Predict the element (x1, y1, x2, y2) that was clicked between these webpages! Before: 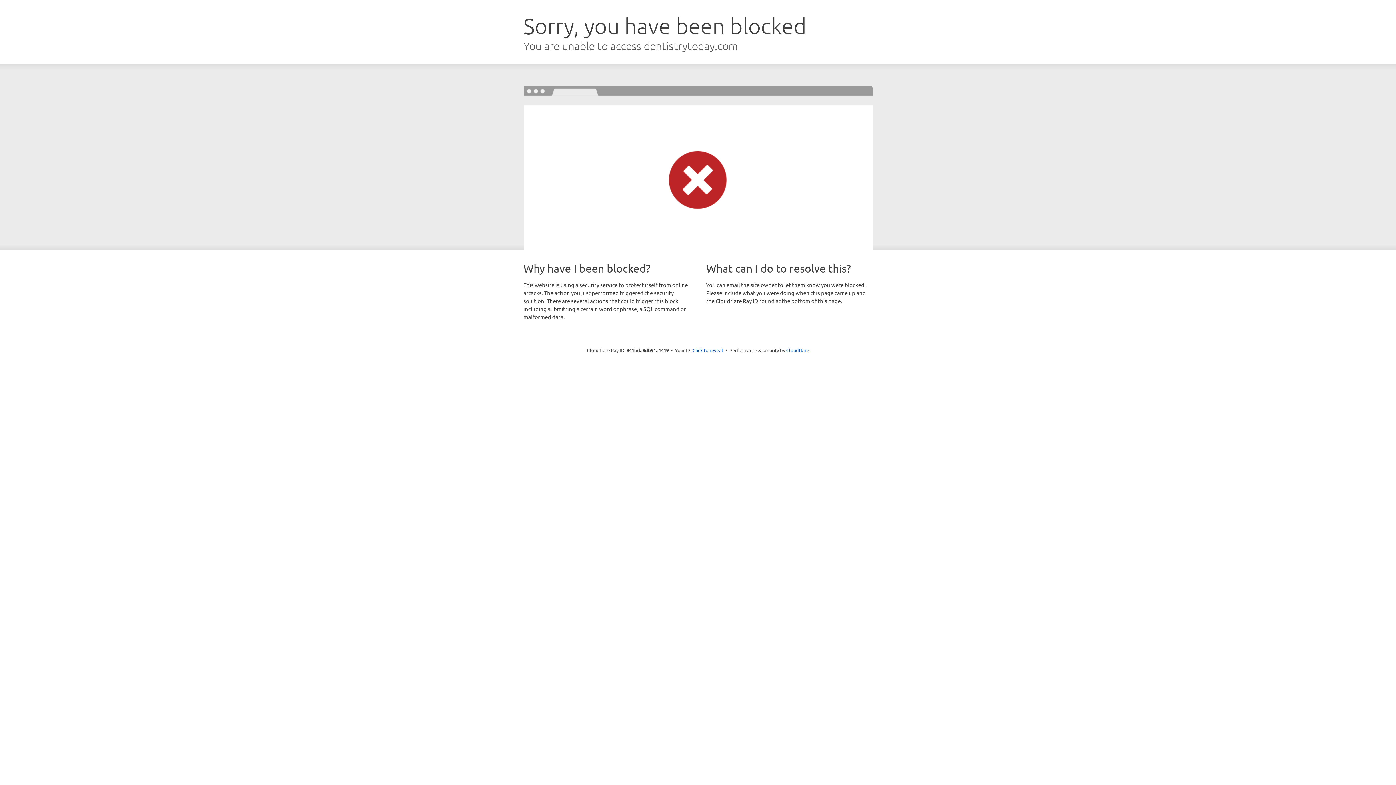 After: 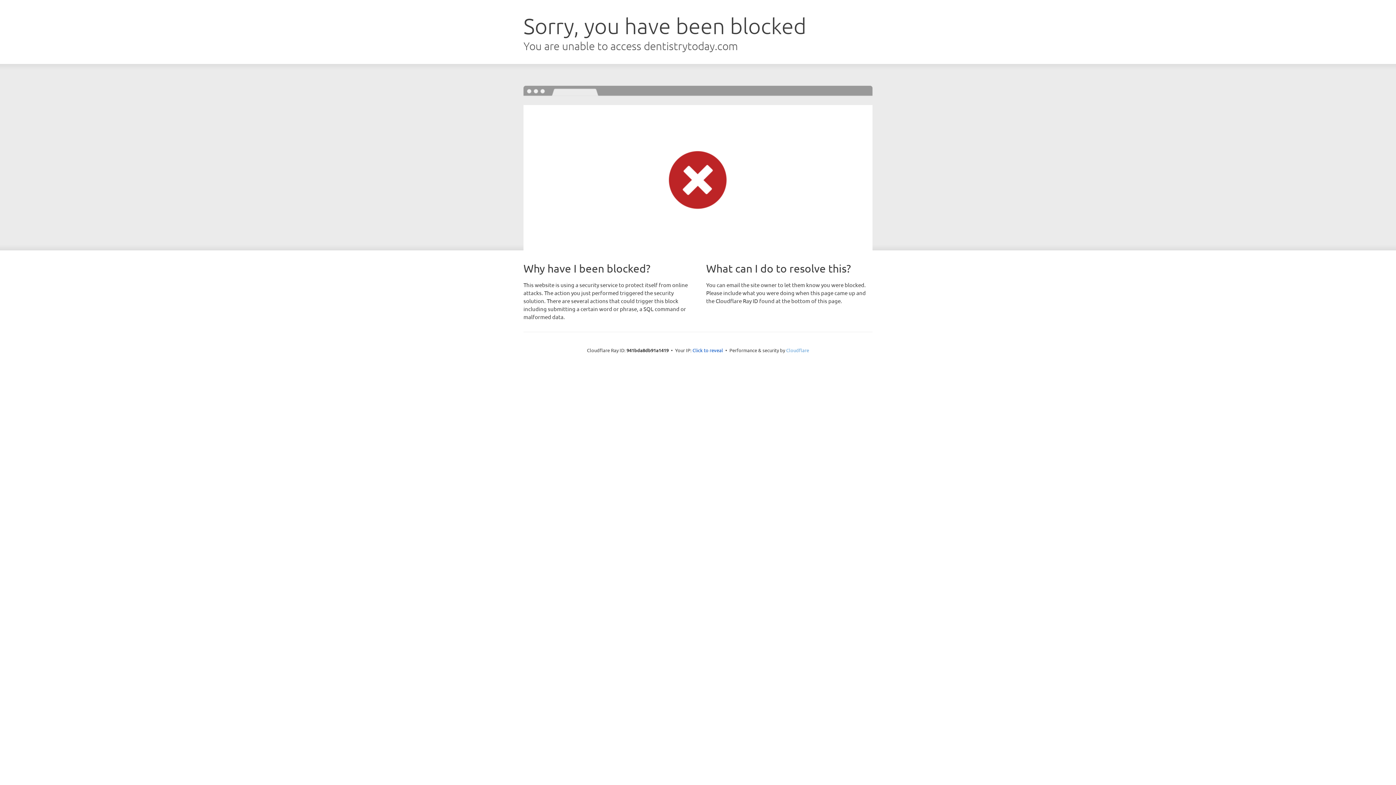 Action: bbox: (786, 347, 809, 353) label: Cloudflare